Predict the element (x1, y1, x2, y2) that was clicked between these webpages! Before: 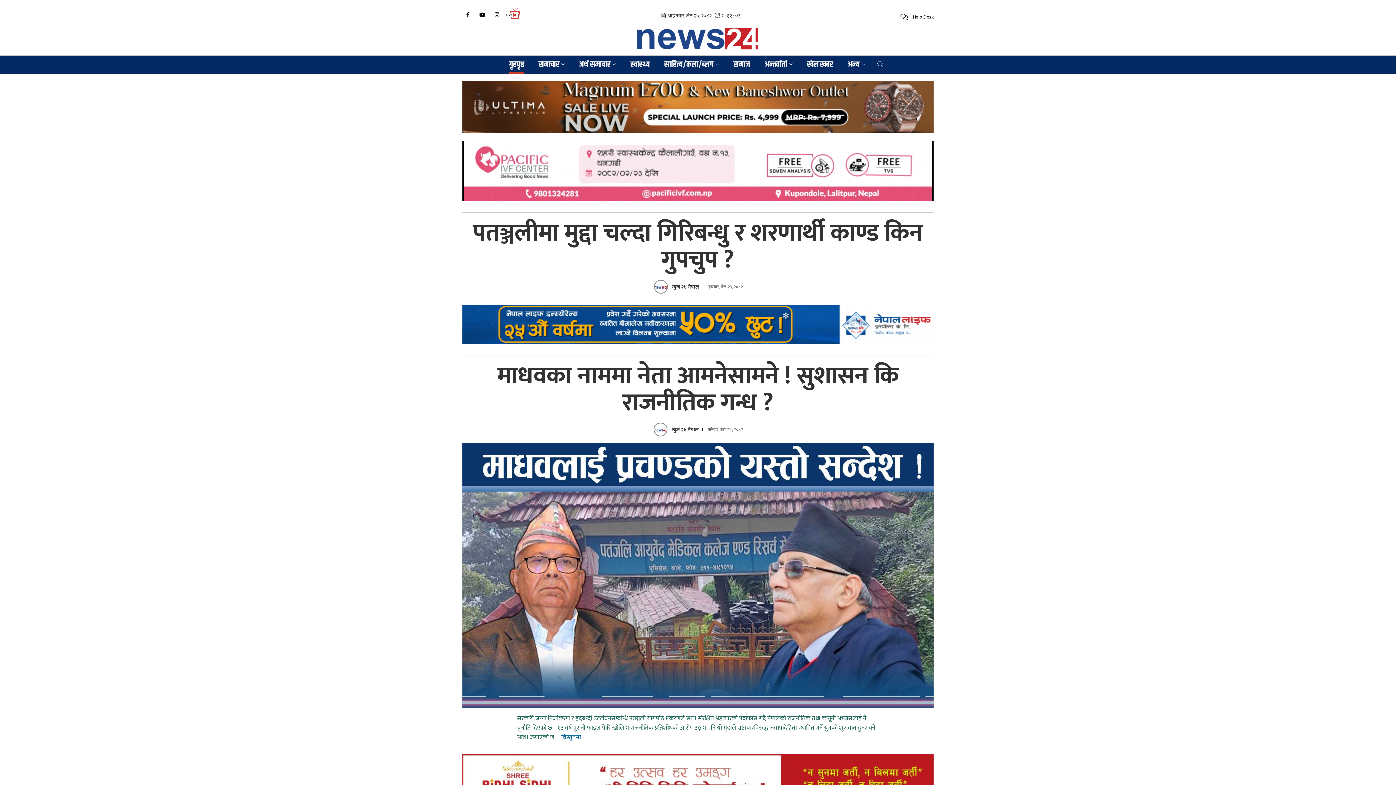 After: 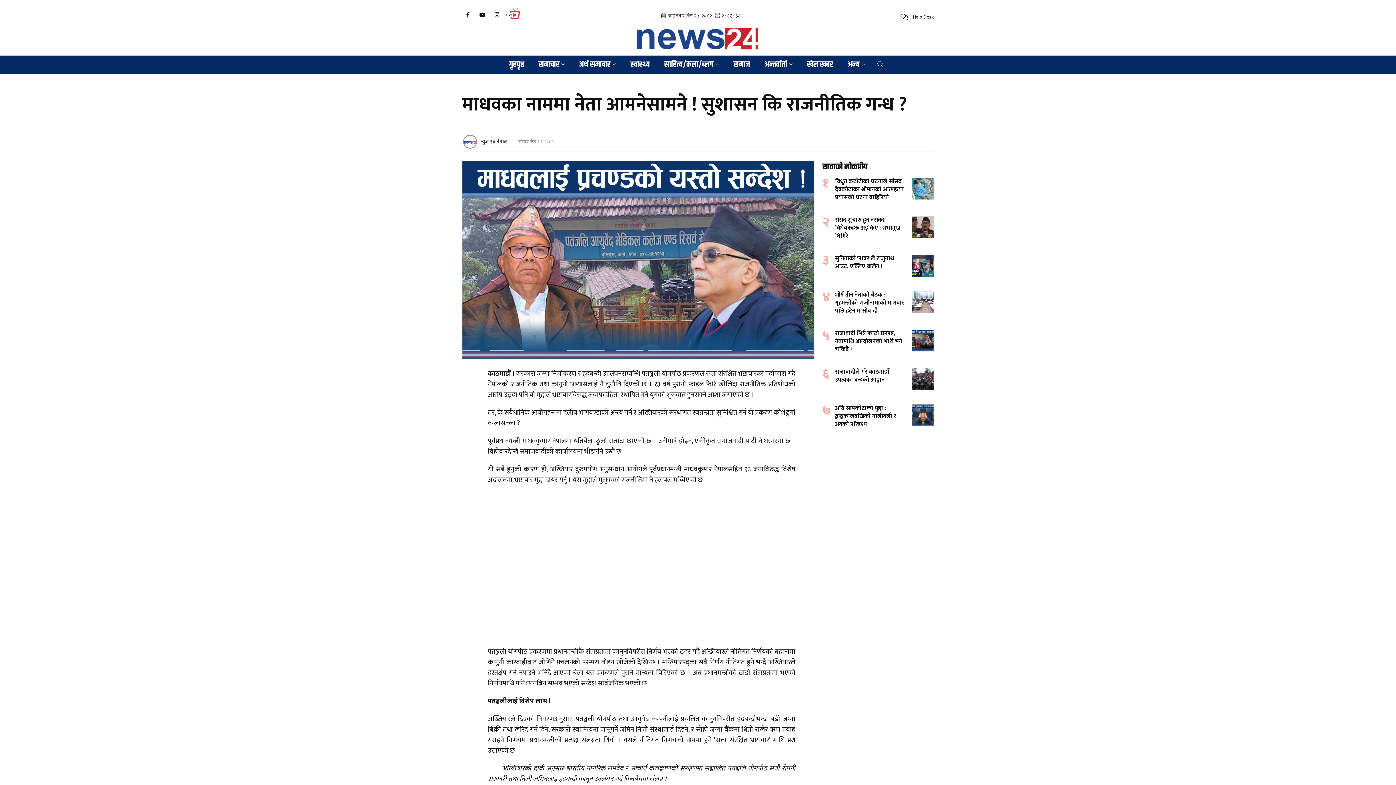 Action: bbox: (462, 443, 933, 708)